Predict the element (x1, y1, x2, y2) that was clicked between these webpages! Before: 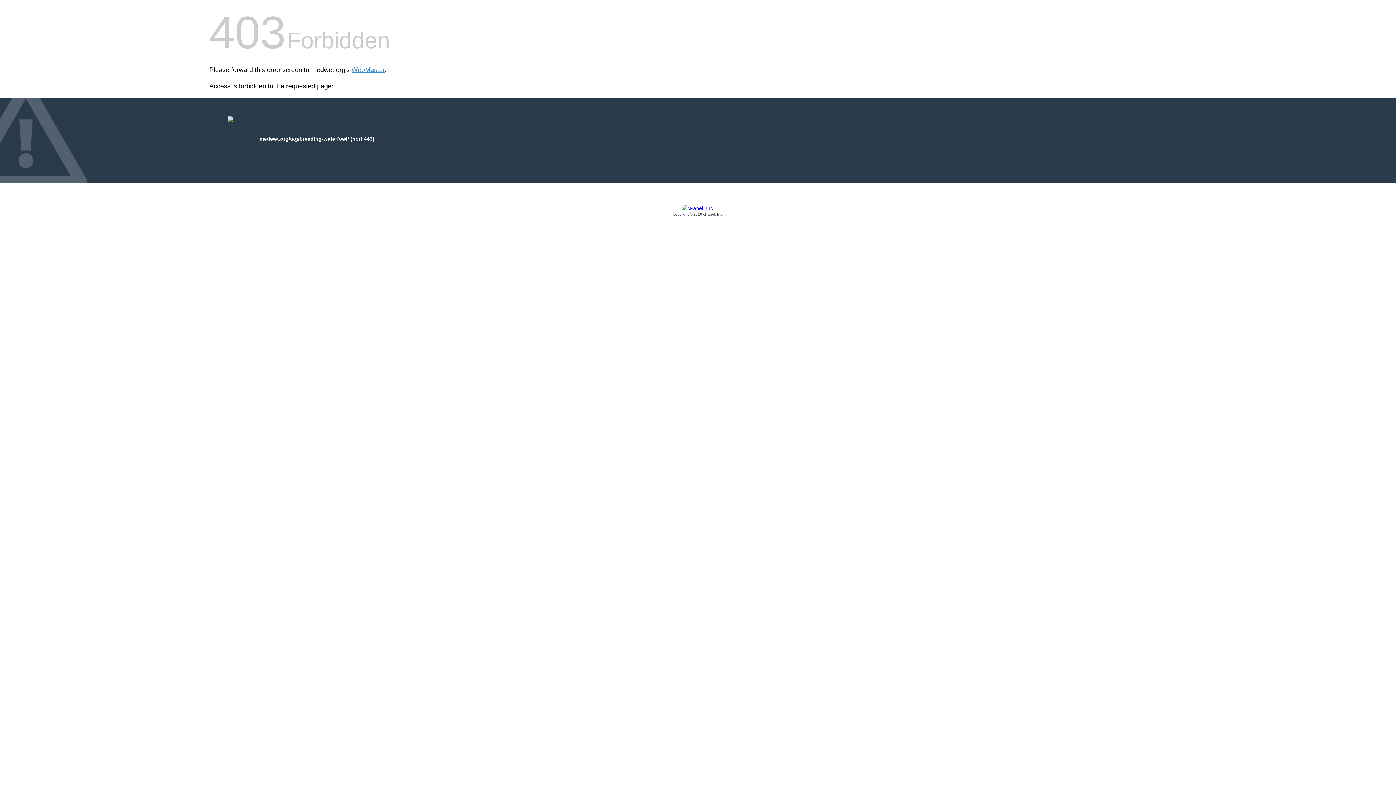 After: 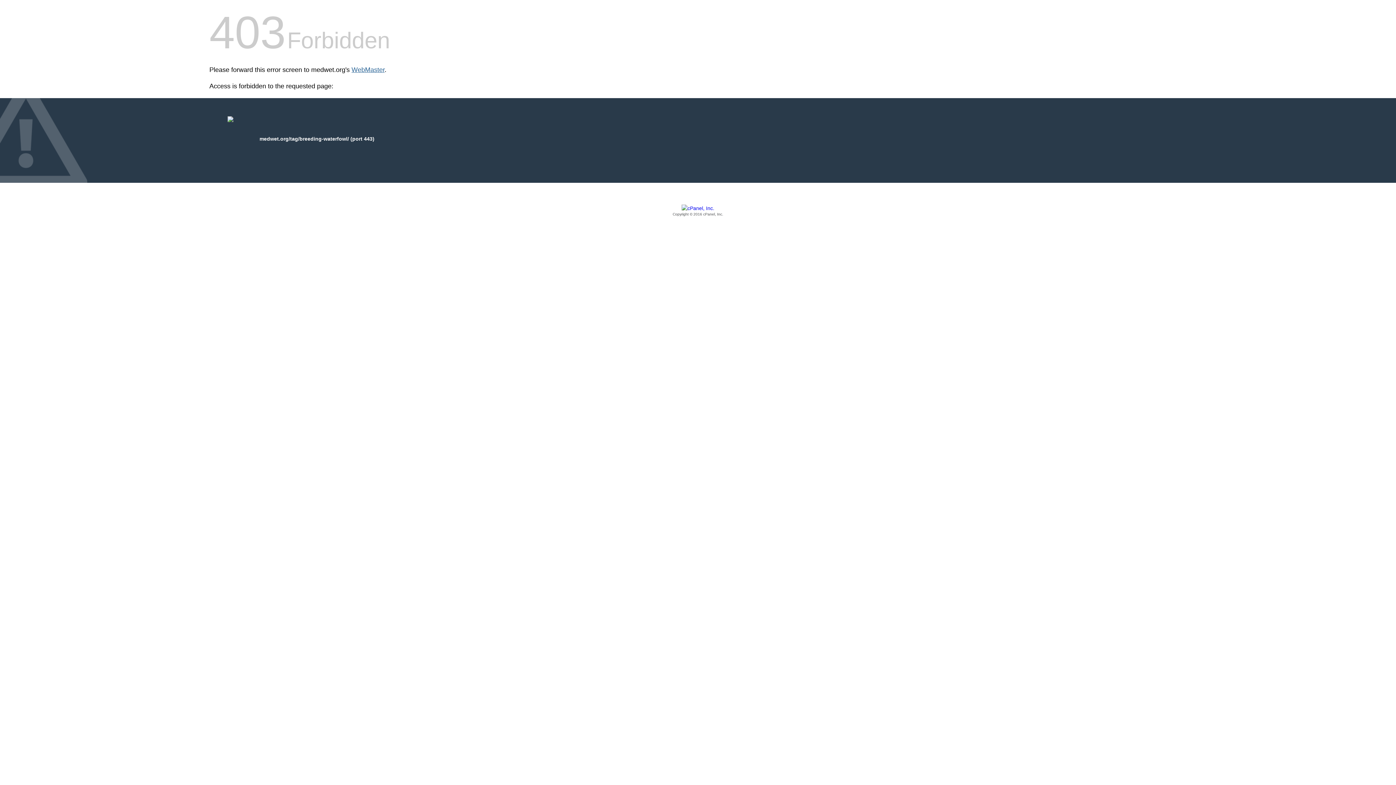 Action: label: WebMaster bbox: (351, 66, 384, 73)